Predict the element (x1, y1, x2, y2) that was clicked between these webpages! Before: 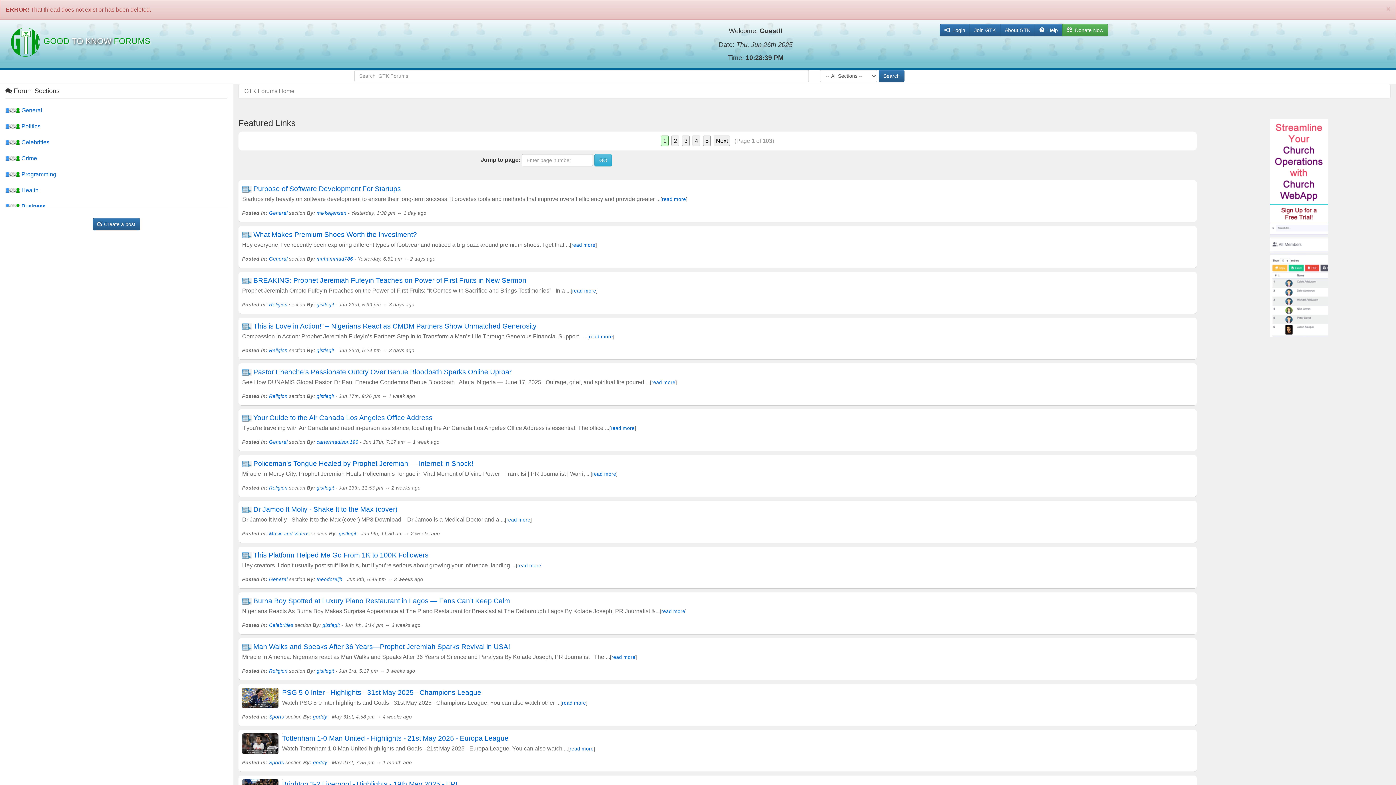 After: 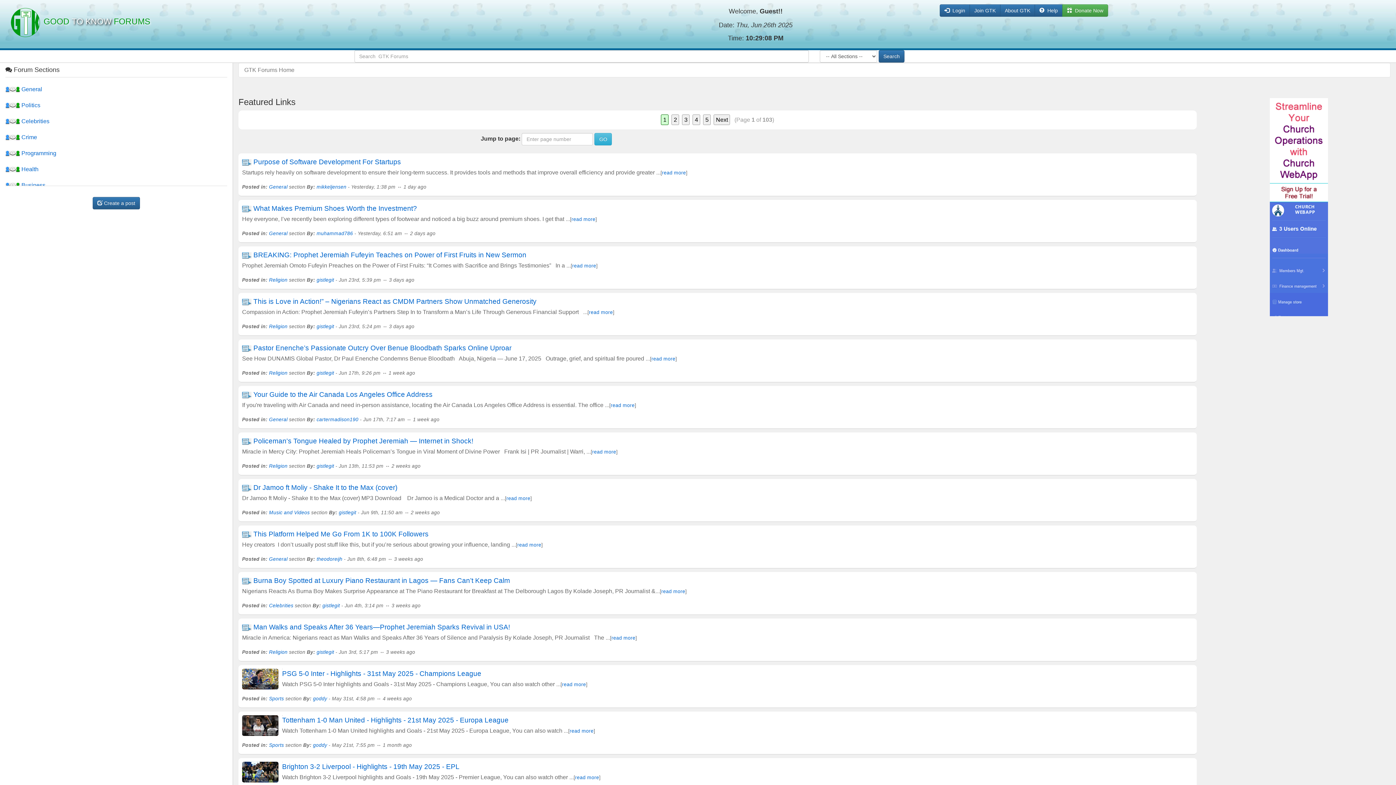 Action: bbox: (43, 36, 150, 45) label: GOOD TO KNOW FORUMS